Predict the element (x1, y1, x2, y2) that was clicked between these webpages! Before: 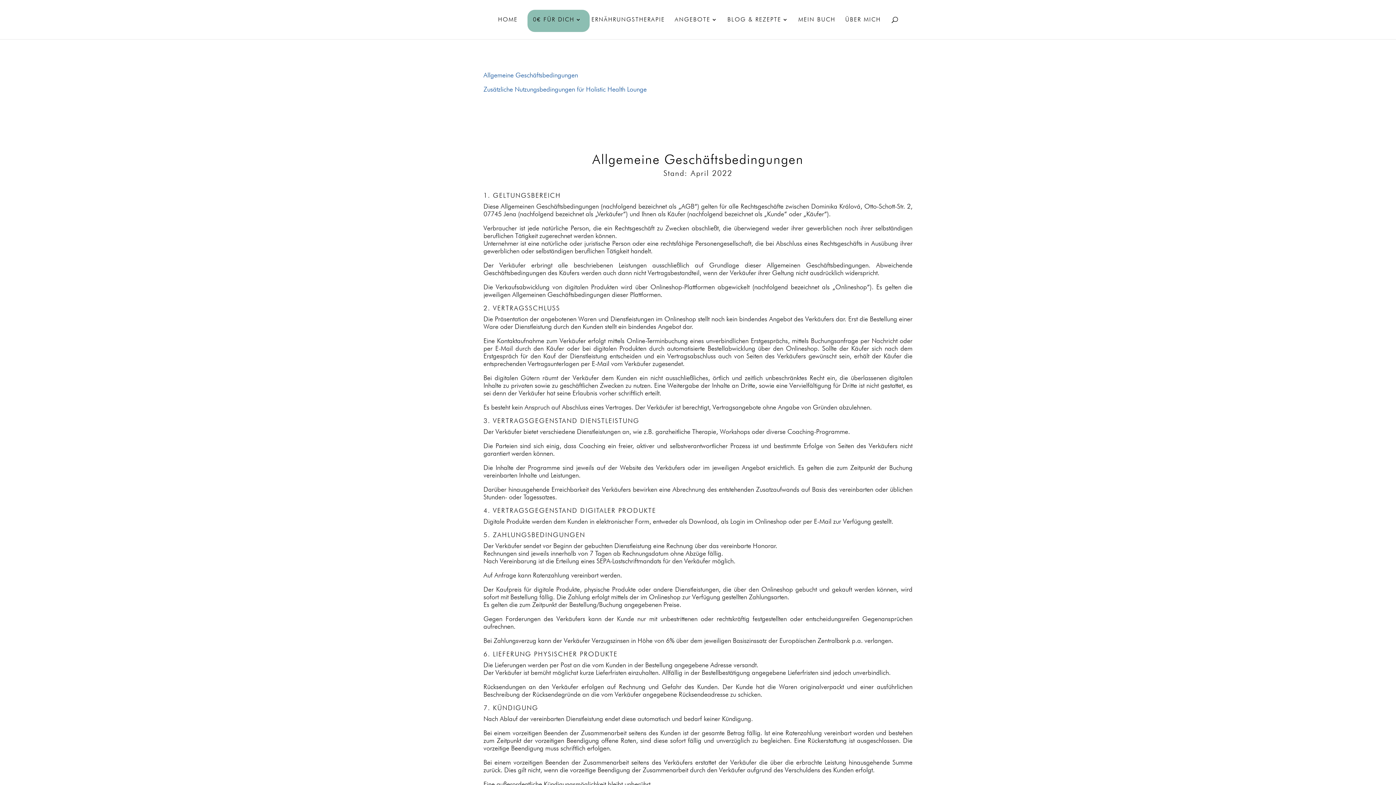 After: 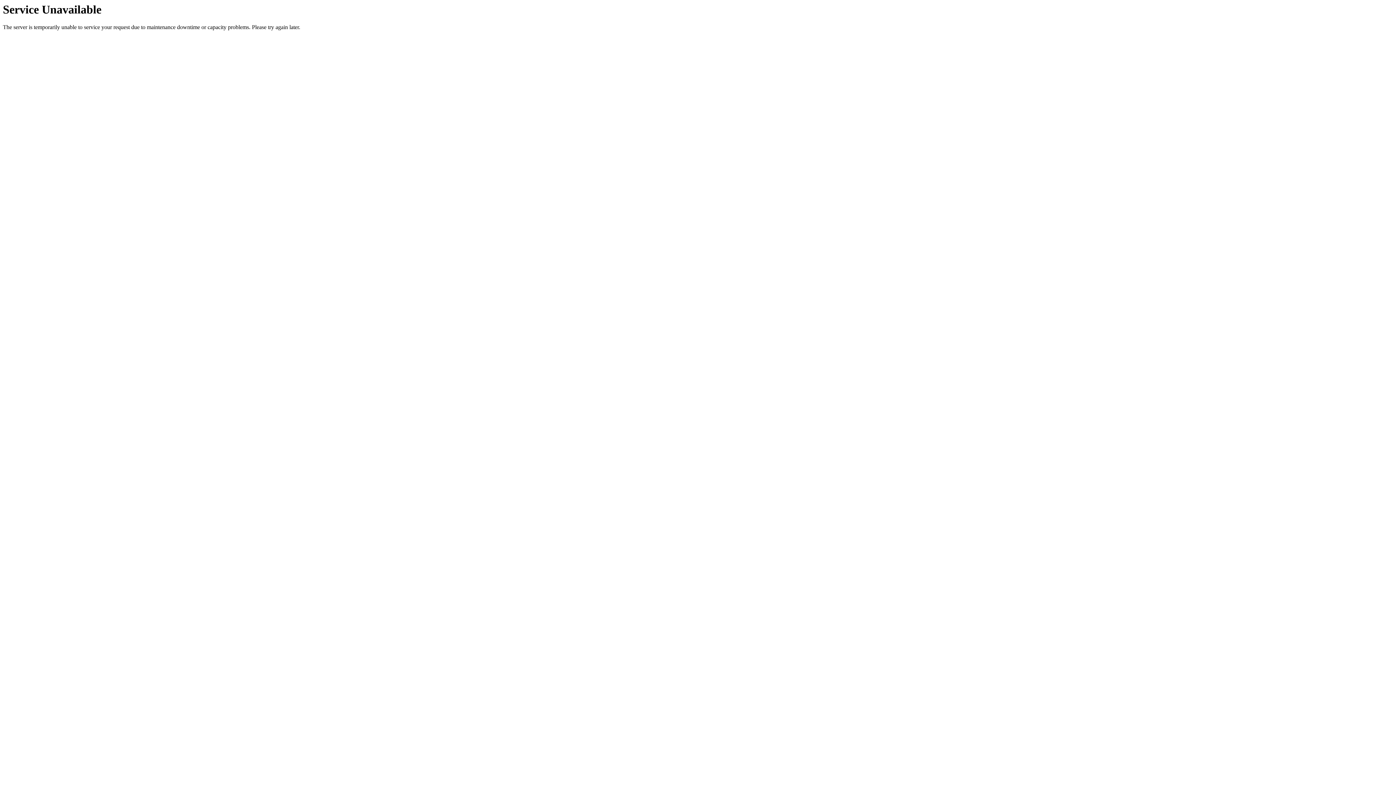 Action: label: ÜBER MICH bbox: (845, 17, 881, 32)